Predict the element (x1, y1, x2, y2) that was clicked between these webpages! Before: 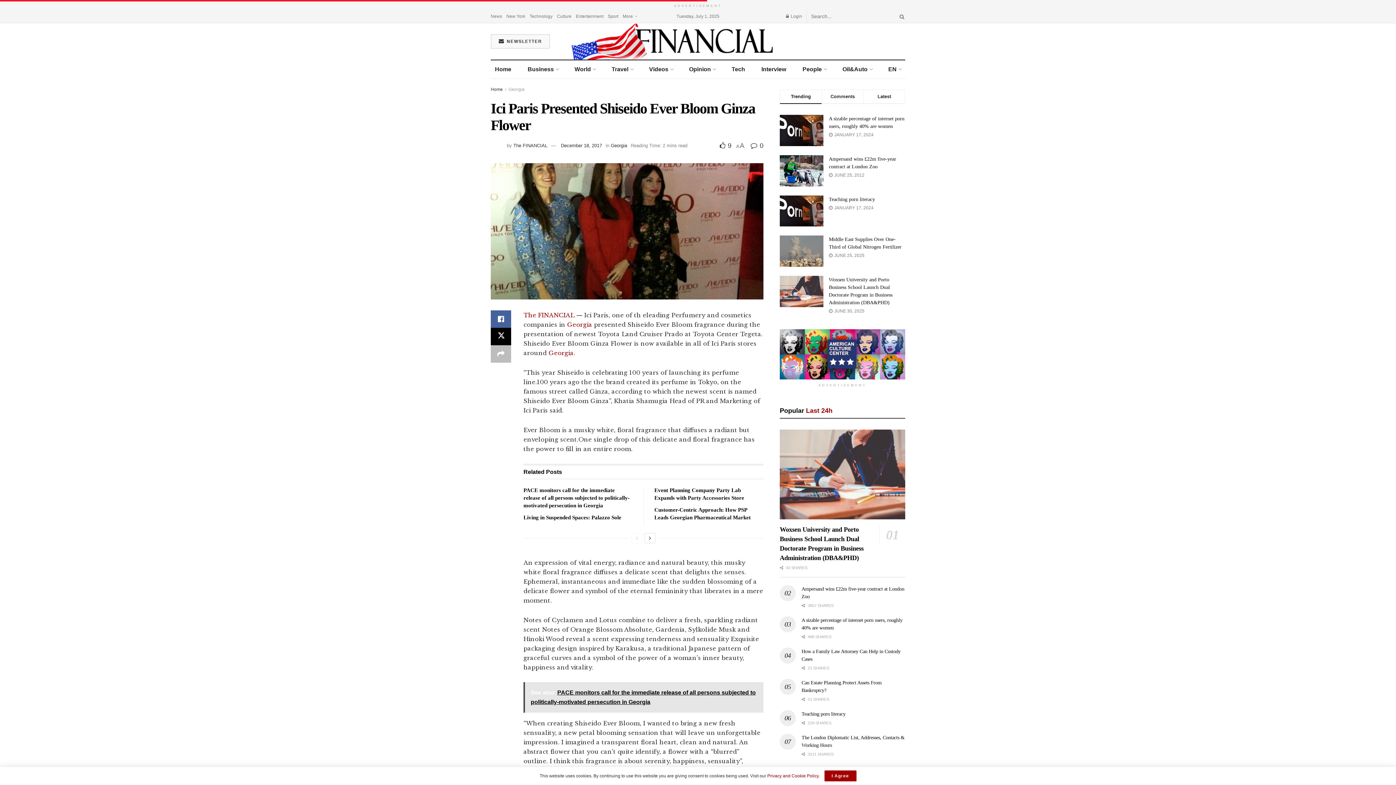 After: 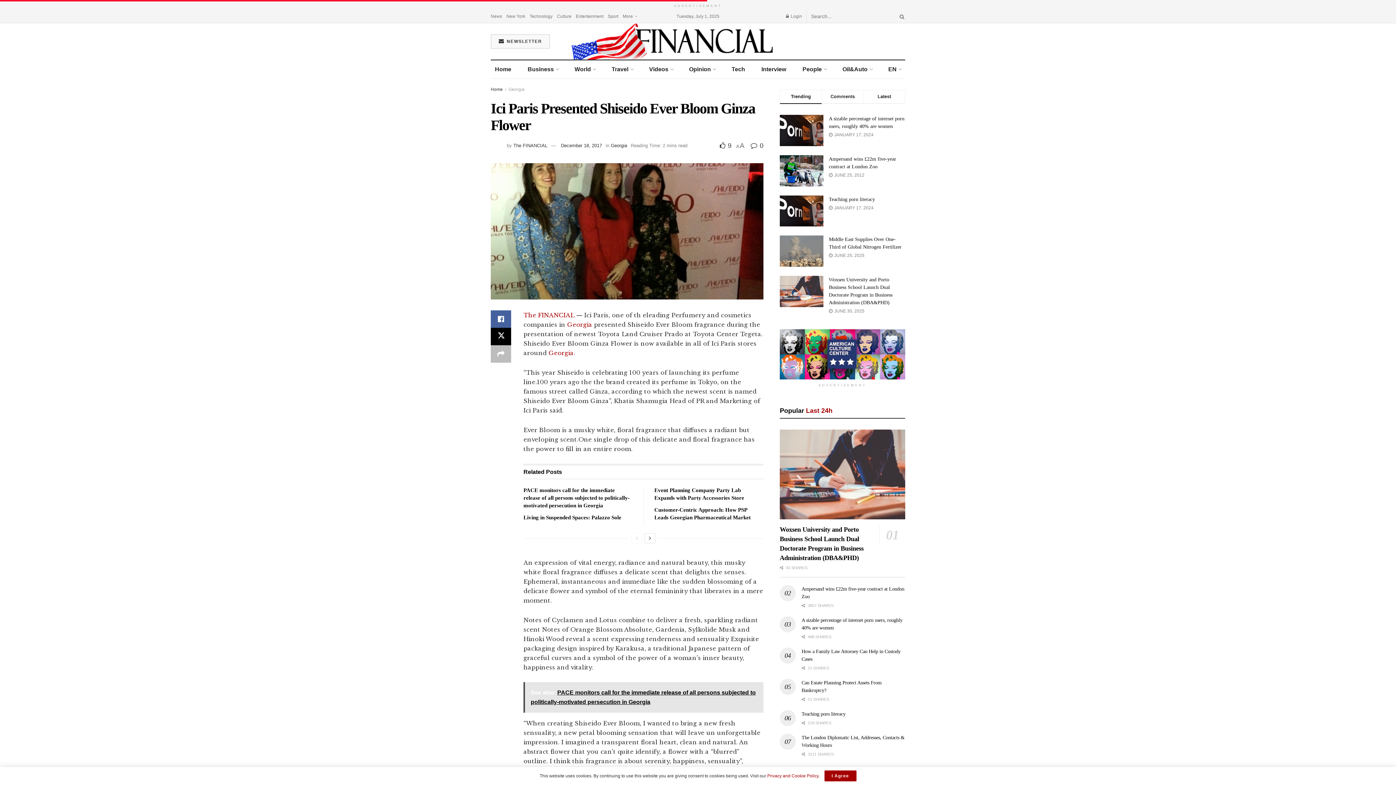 Action: bbox: (631, 533, 642, 543)